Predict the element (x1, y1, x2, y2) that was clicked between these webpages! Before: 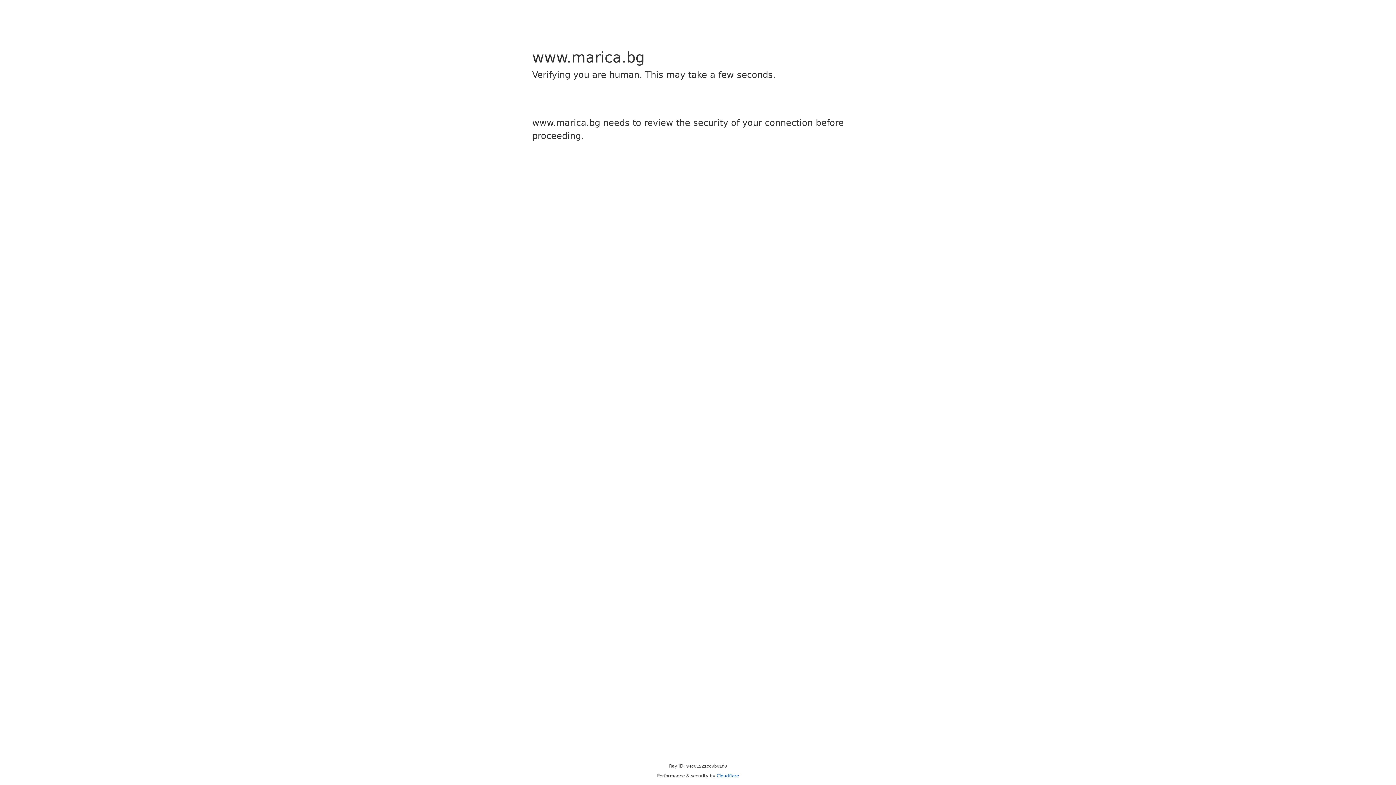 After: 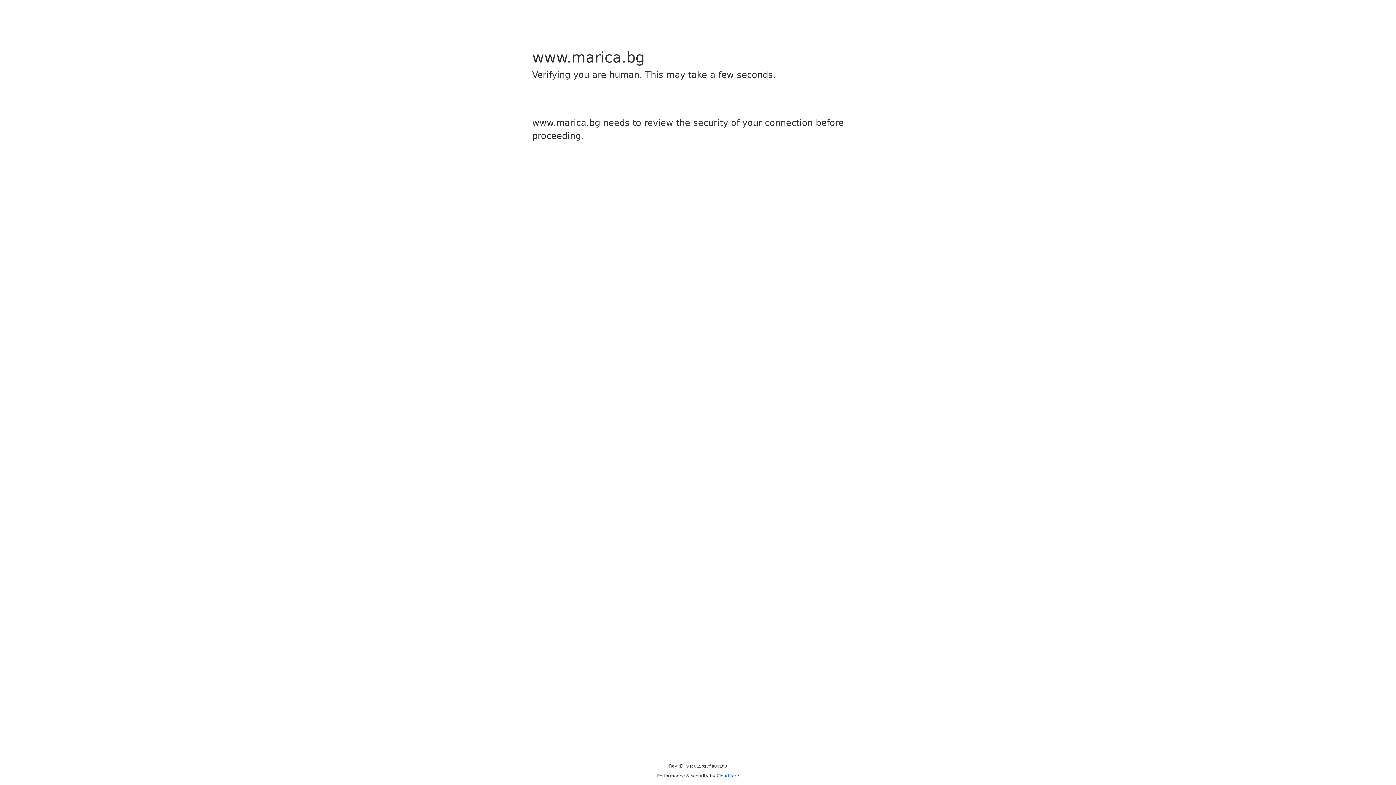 Action: label: Cloudflare bbox: (716, 773, 739, 778)